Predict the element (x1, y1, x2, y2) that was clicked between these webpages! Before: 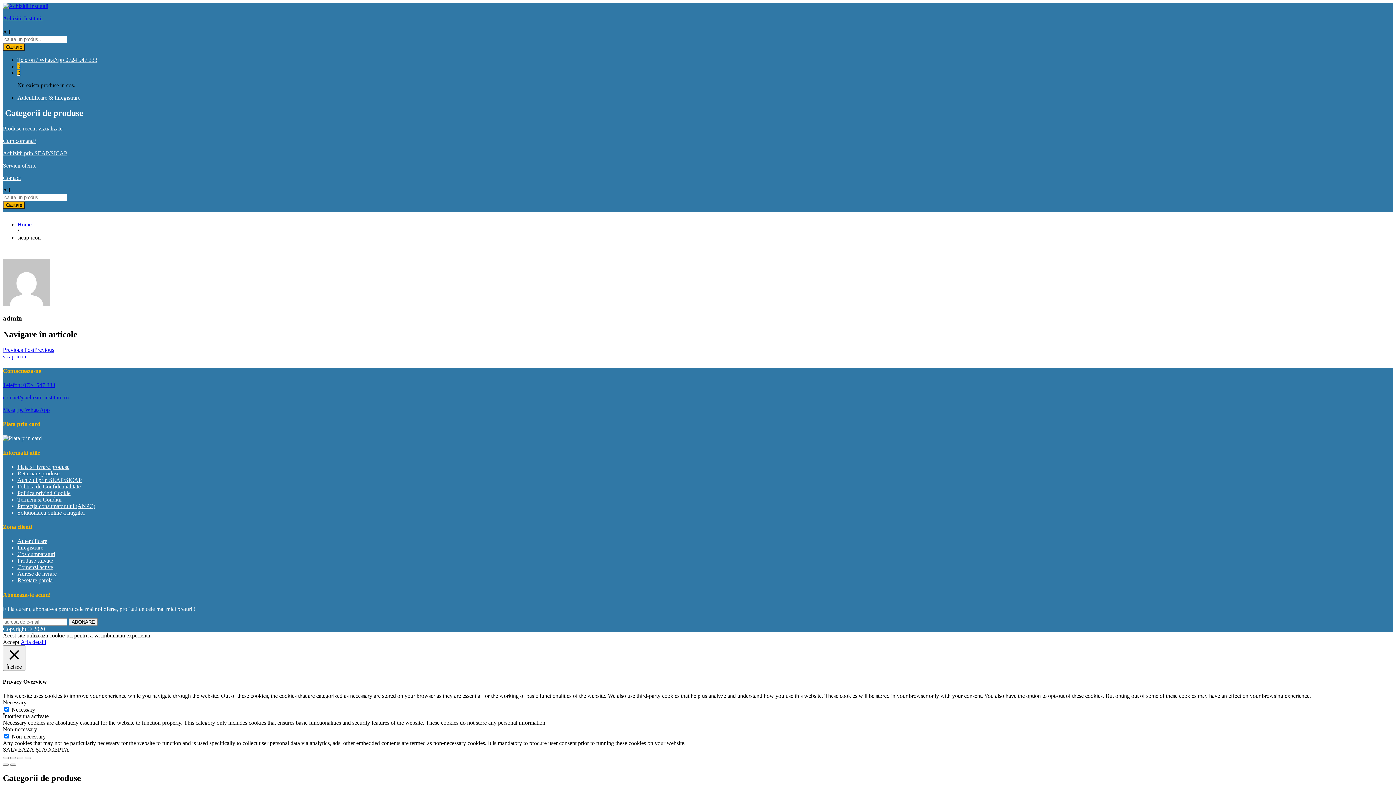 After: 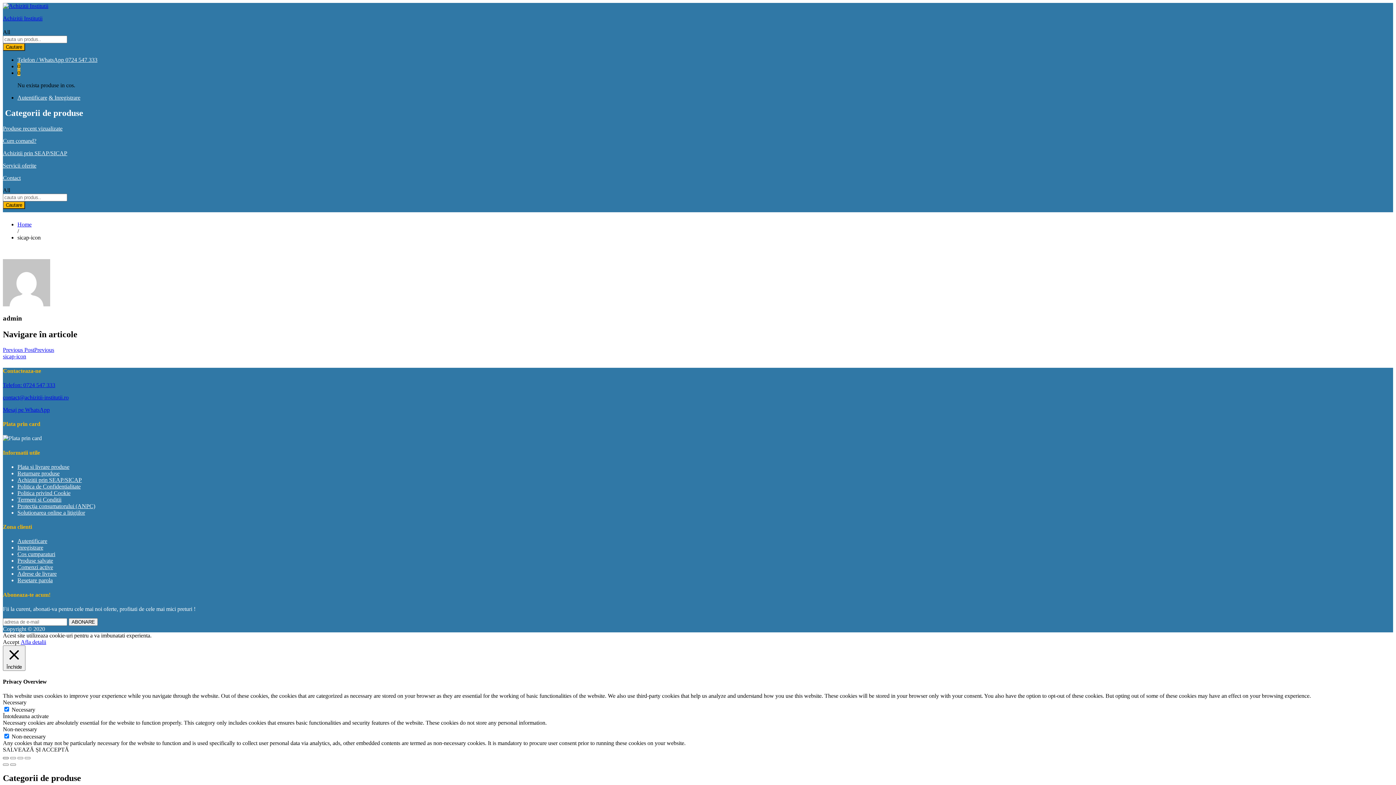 Action: bbox: (2, 757, 8, 759)